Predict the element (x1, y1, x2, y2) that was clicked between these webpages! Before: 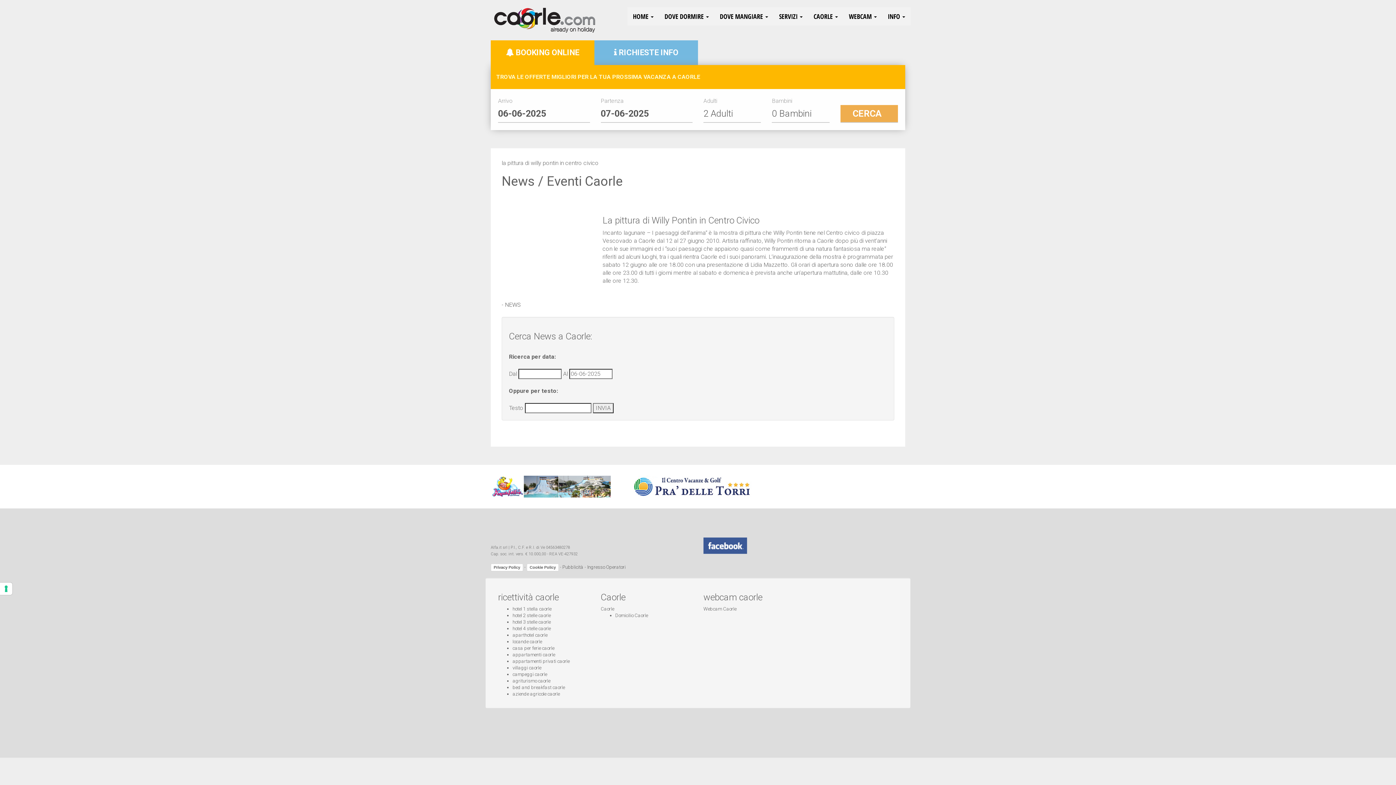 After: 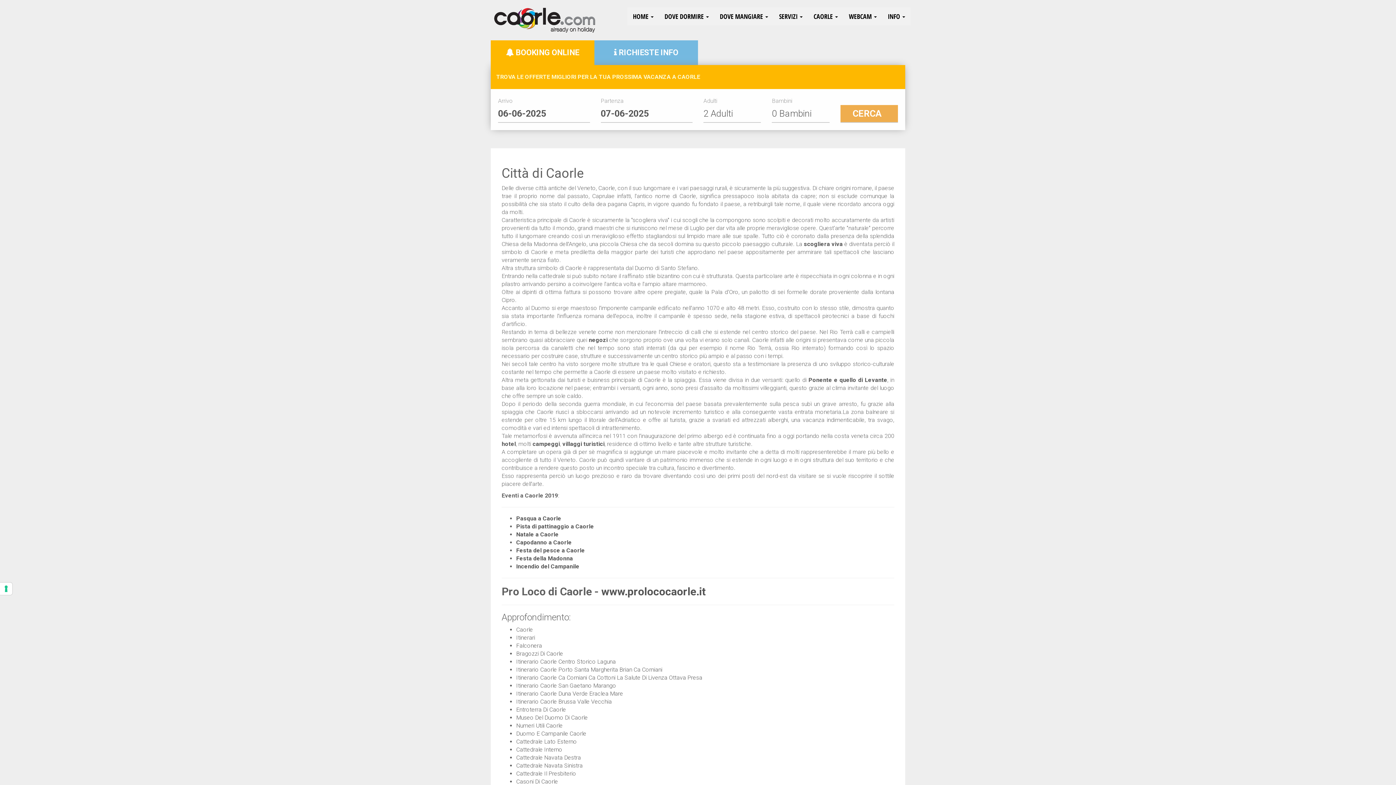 Action: bbox: (600, 606, 614, 612) label: Caorle